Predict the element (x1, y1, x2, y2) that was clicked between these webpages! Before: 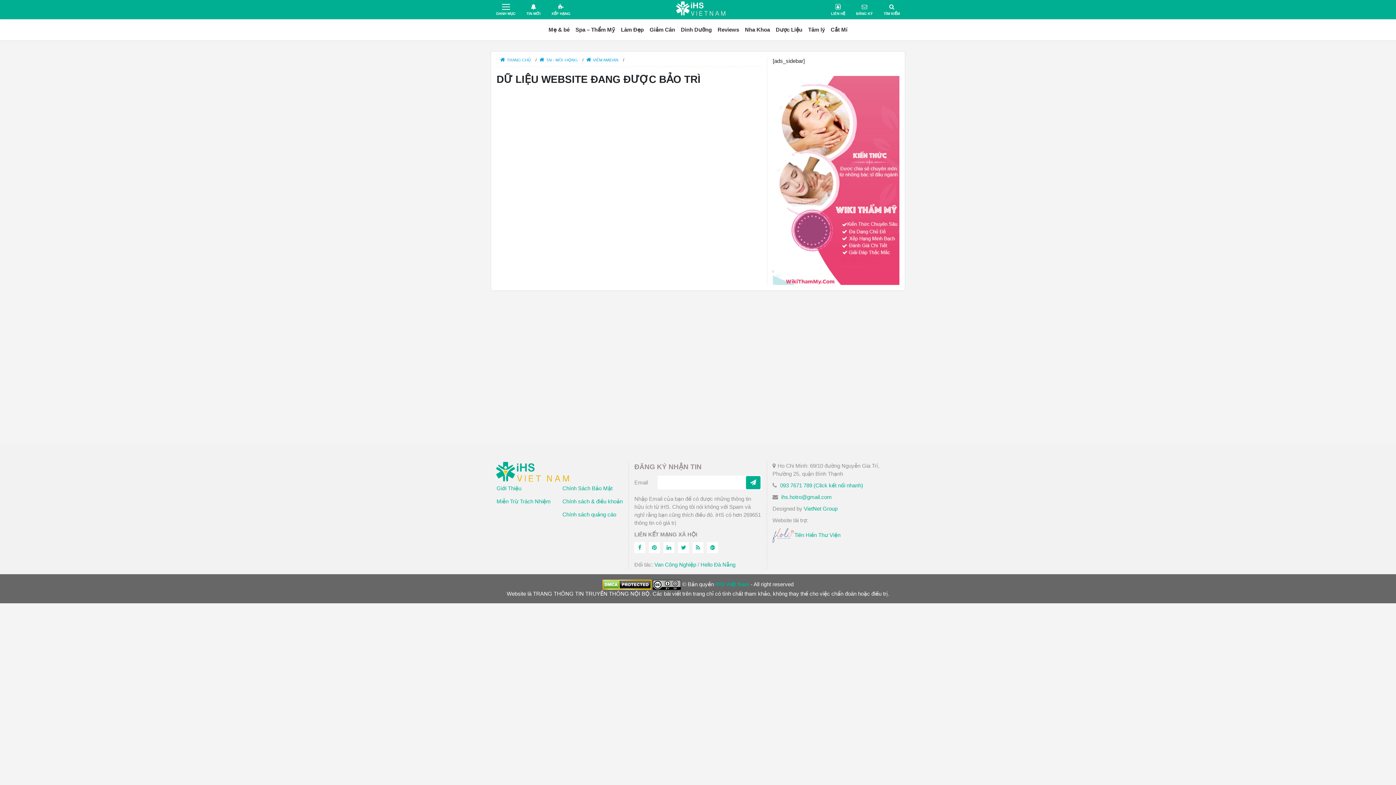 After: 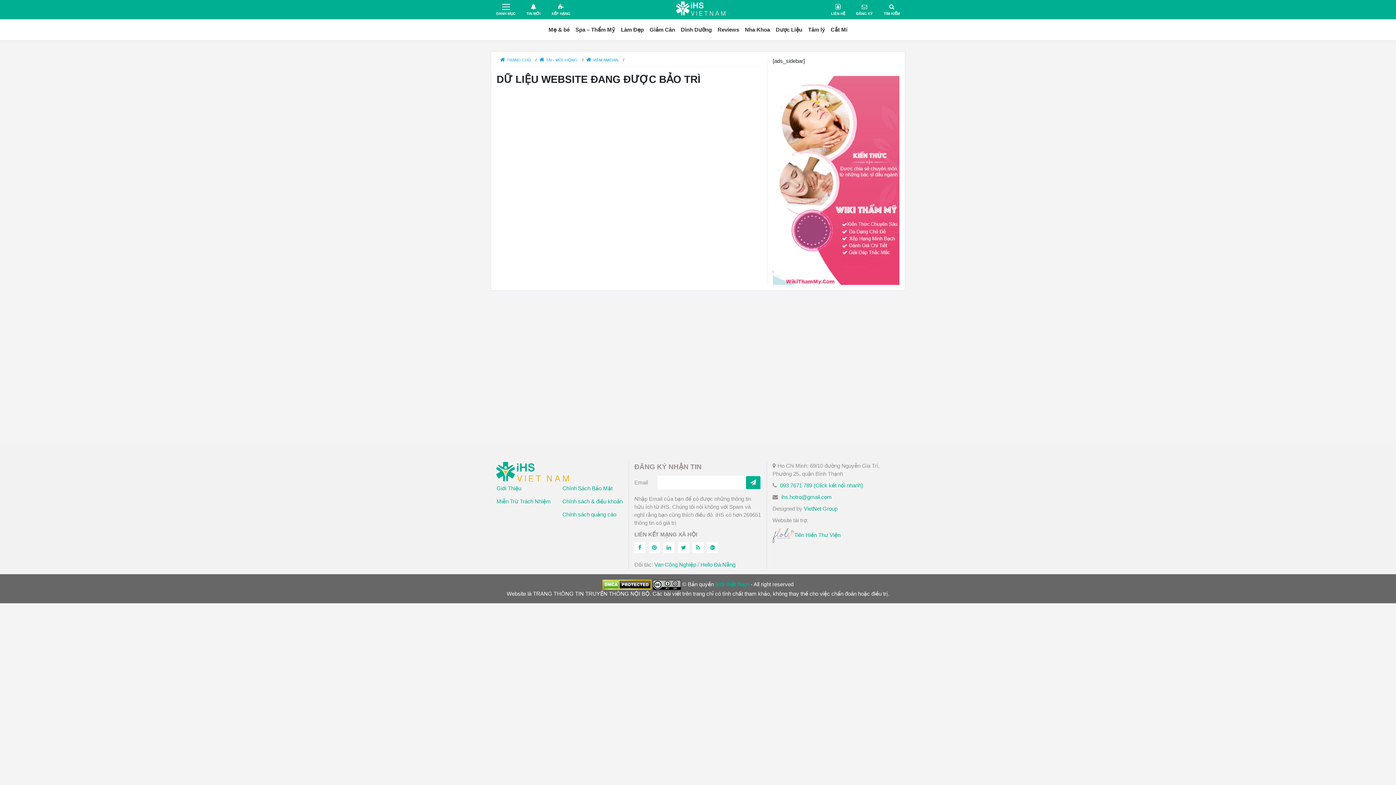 Action: label: Hello Đà Nẵng bbox: (700, 561, 735, 568)